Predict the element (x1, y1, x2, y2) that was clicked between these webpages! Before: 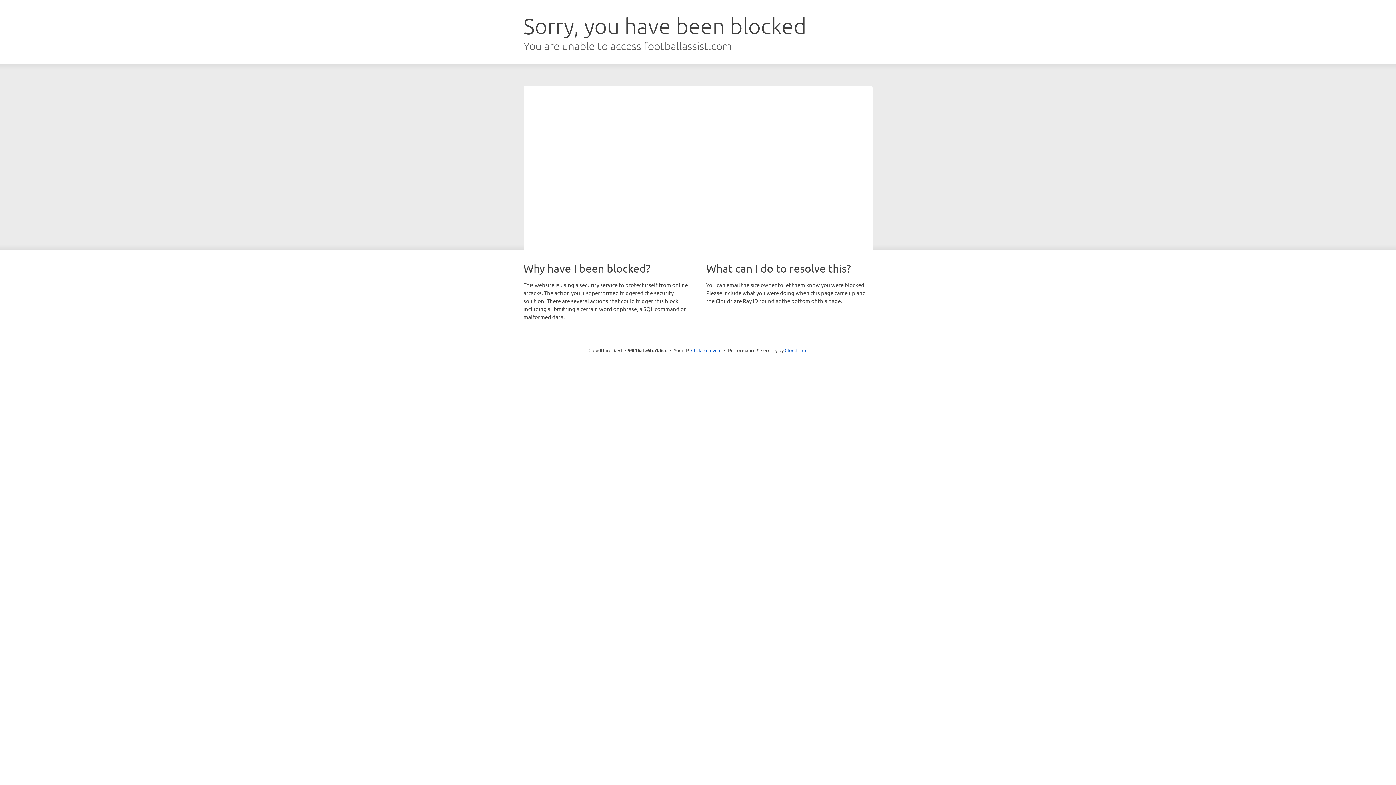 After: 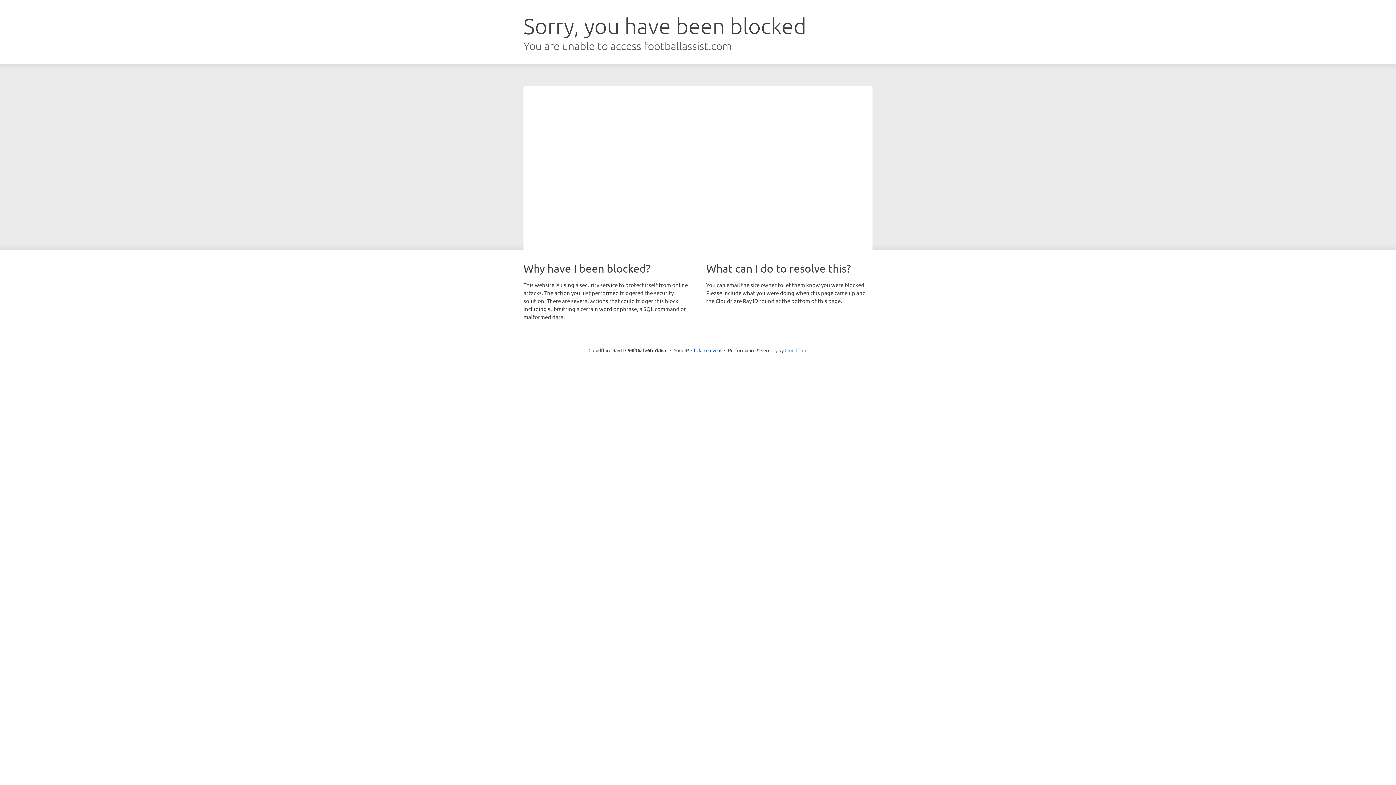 Action: label: Cloudflare bbox: (784, 347, 807, 353)